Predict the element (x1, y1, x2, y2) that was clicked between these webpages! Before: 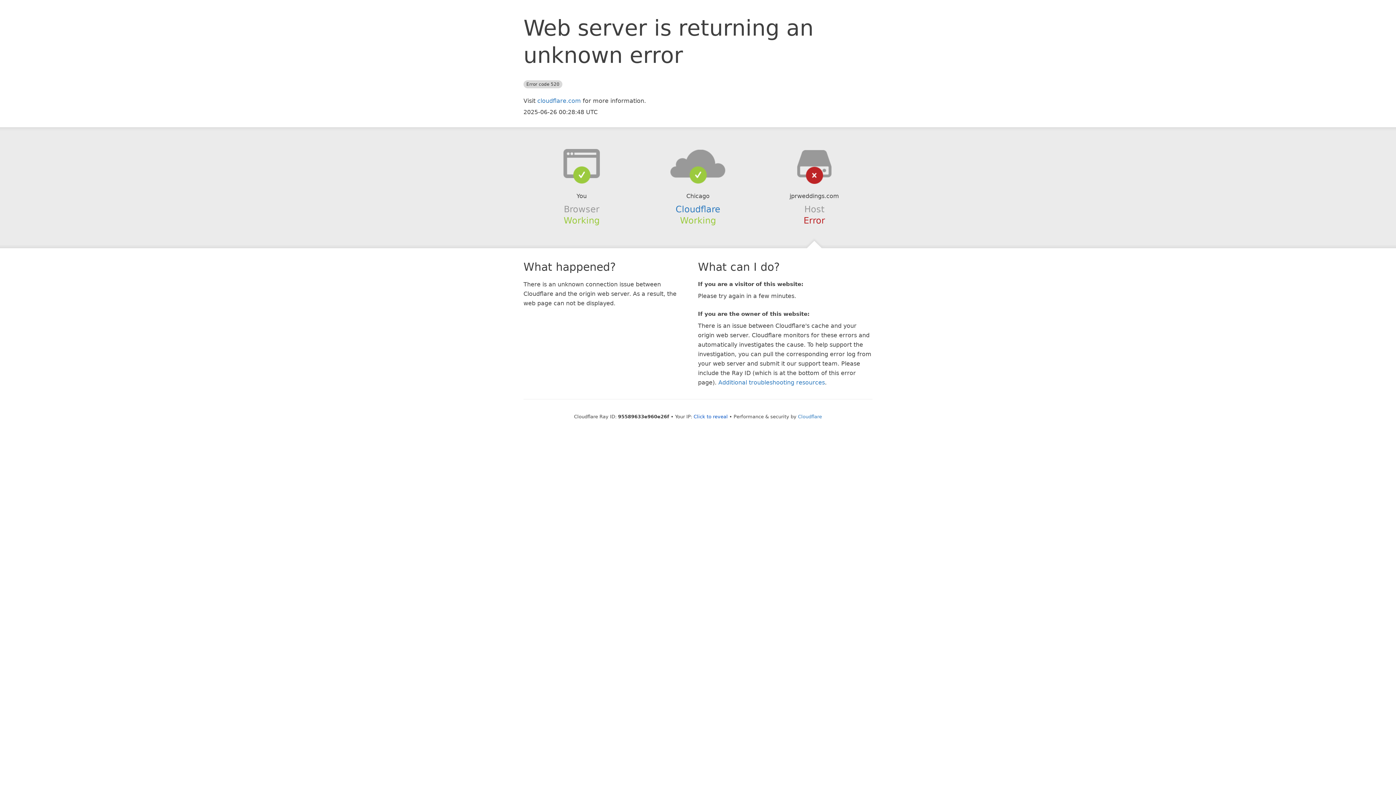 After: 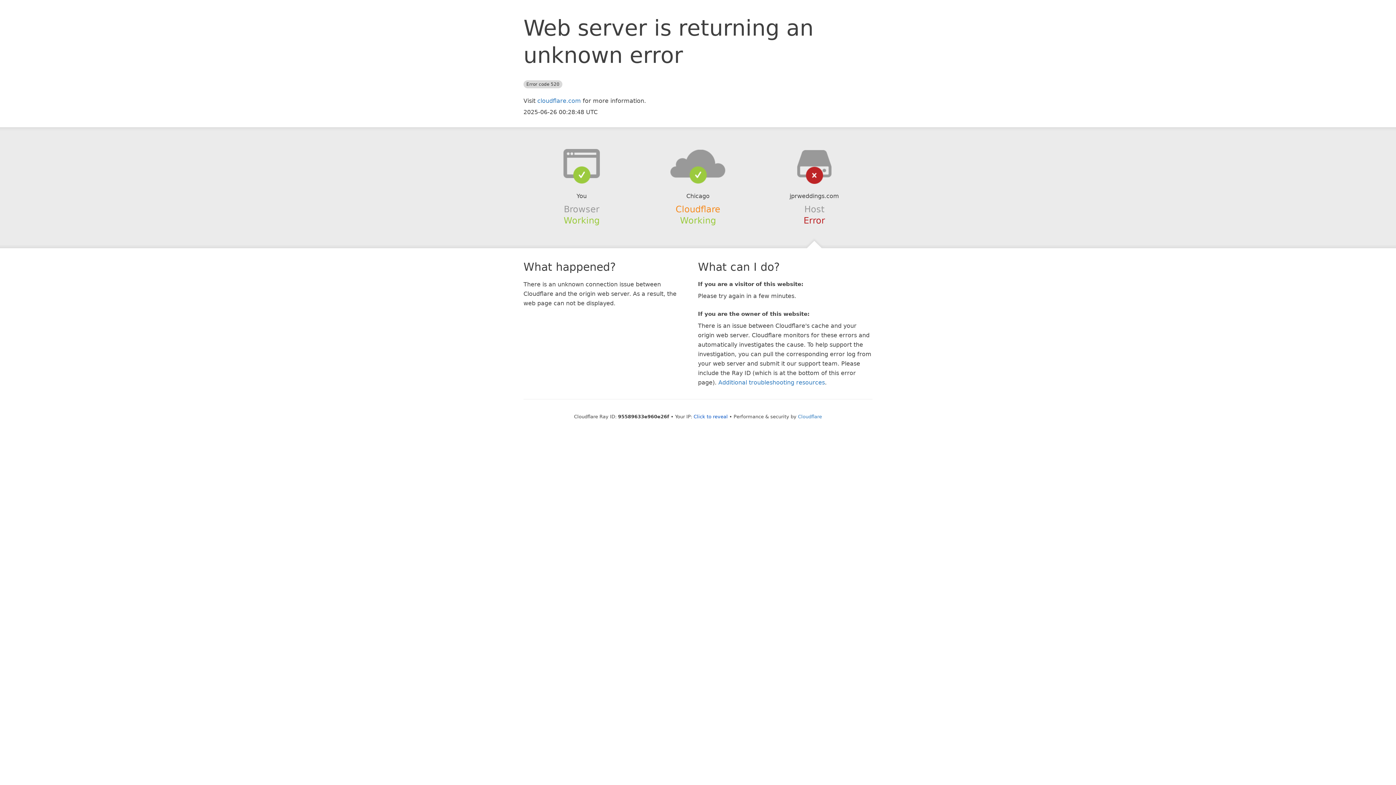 Action: bbox: (675, 204, 720, 214) label: Cloudflare